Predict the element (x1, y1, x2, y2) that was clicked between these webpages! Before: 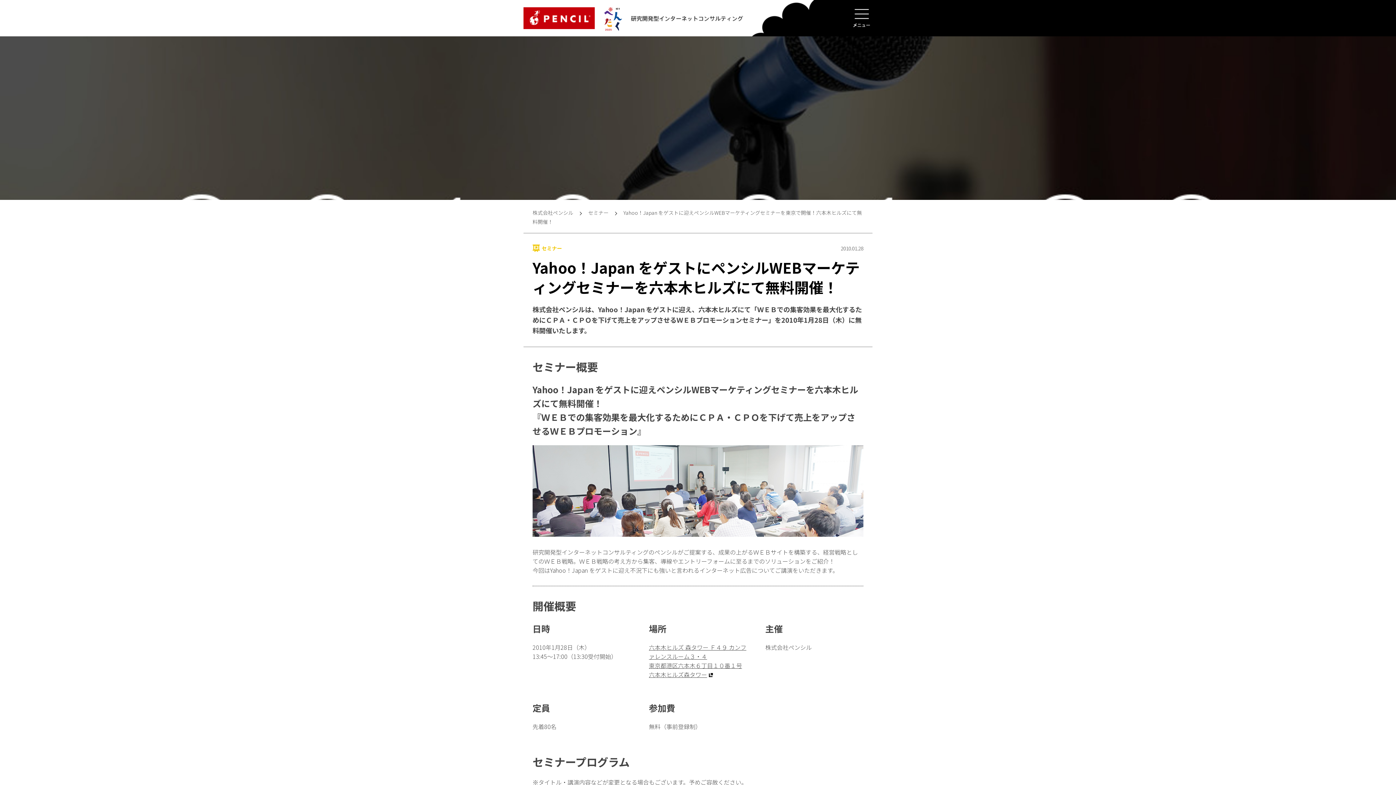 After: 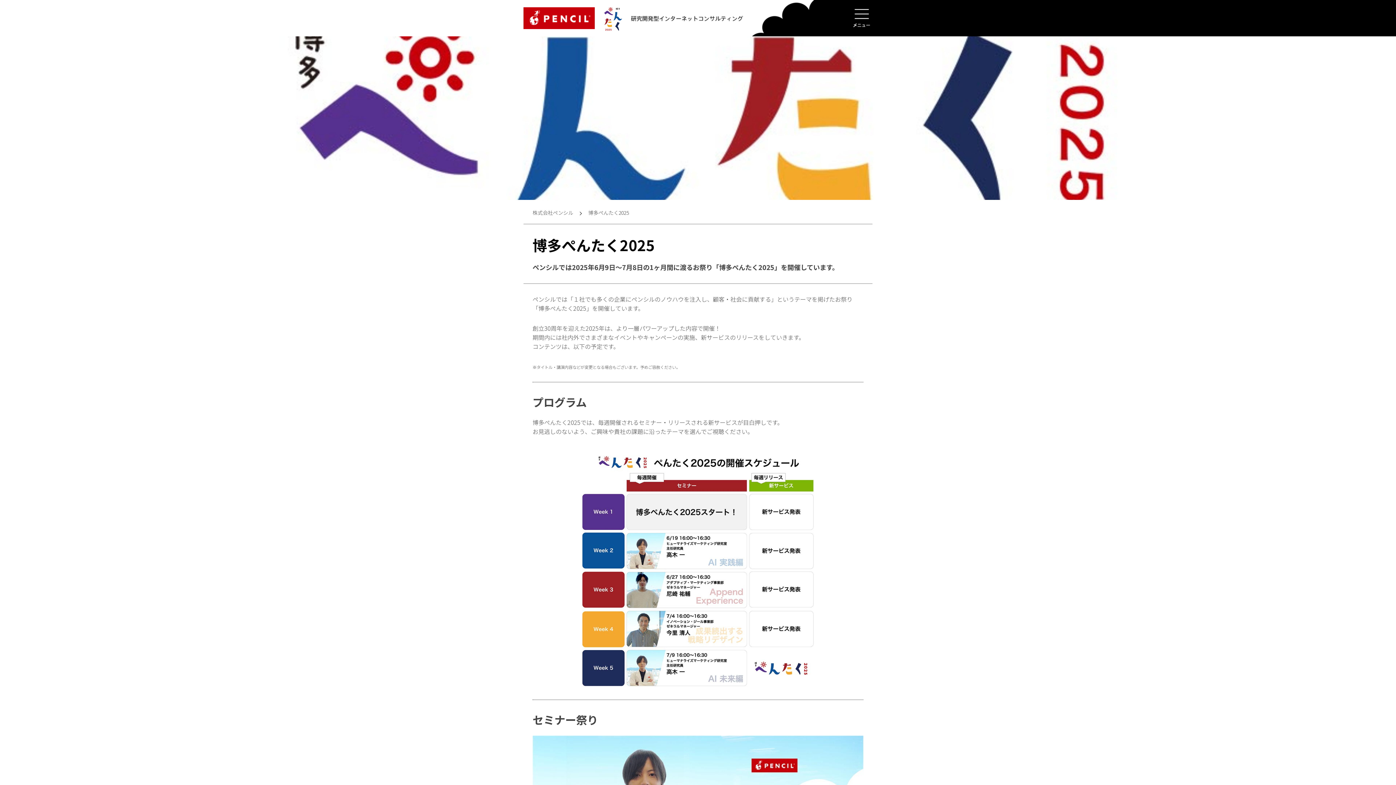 Action: bbox: (604, 7, 622, 32)